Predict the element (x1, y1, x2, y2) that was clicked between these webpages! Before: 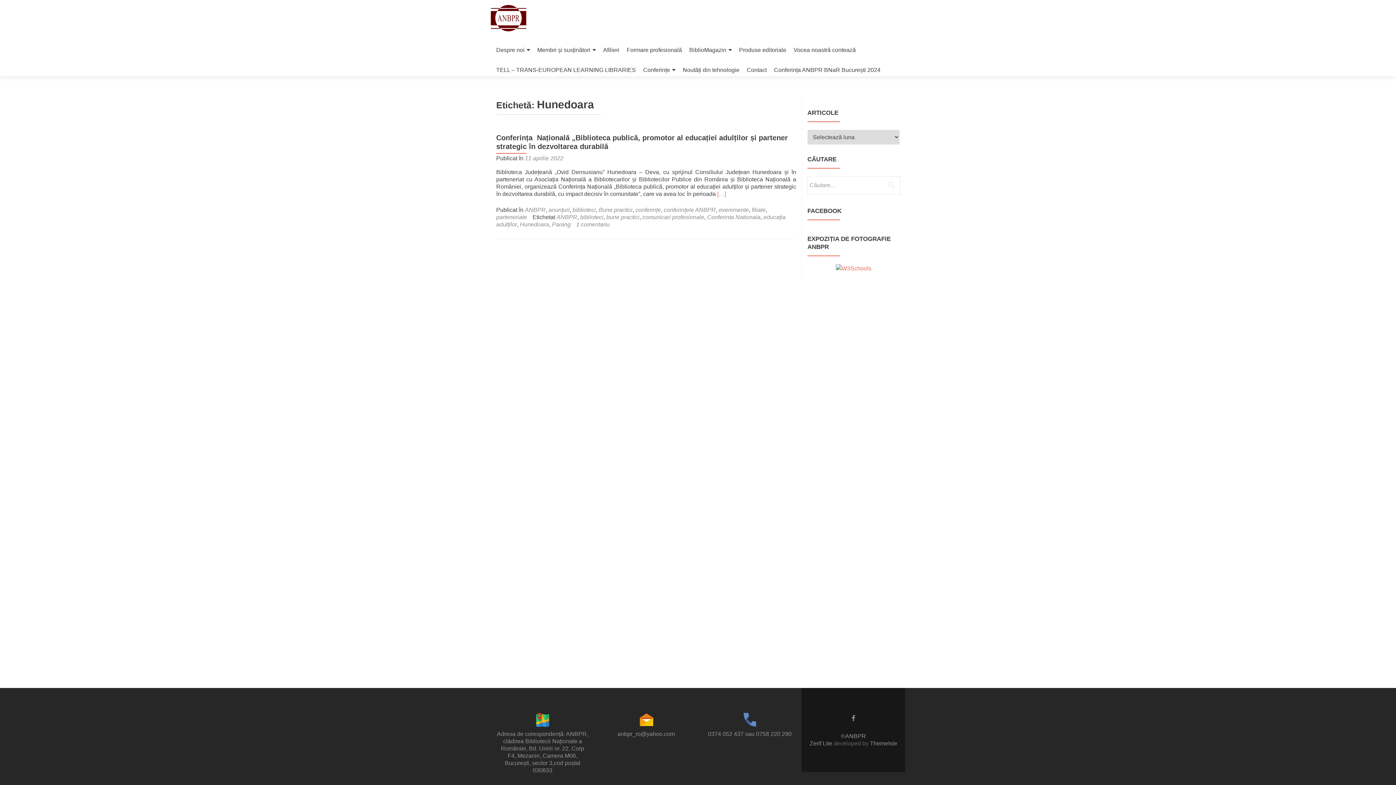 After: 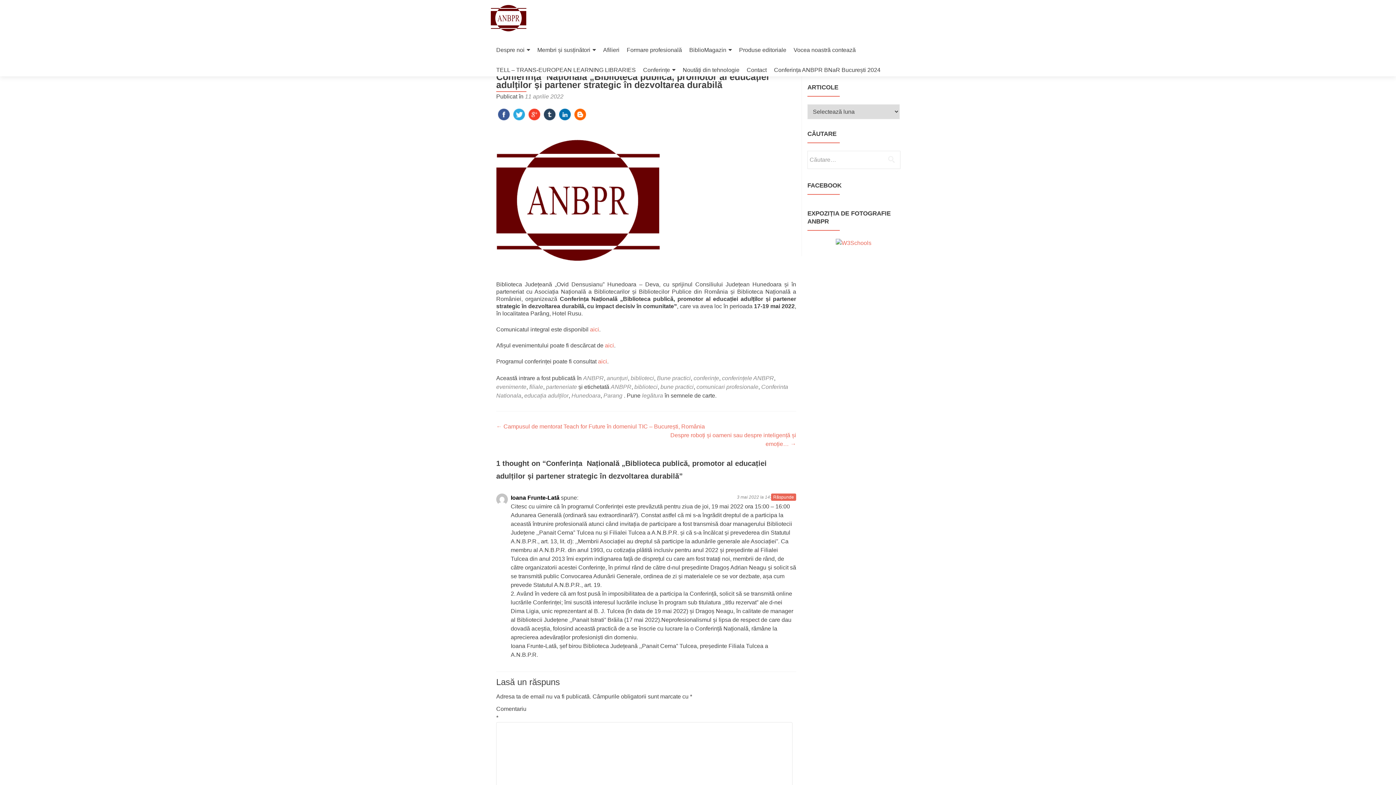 Action: bbox: (576, 221, 609, 227) label: 1 comentariu